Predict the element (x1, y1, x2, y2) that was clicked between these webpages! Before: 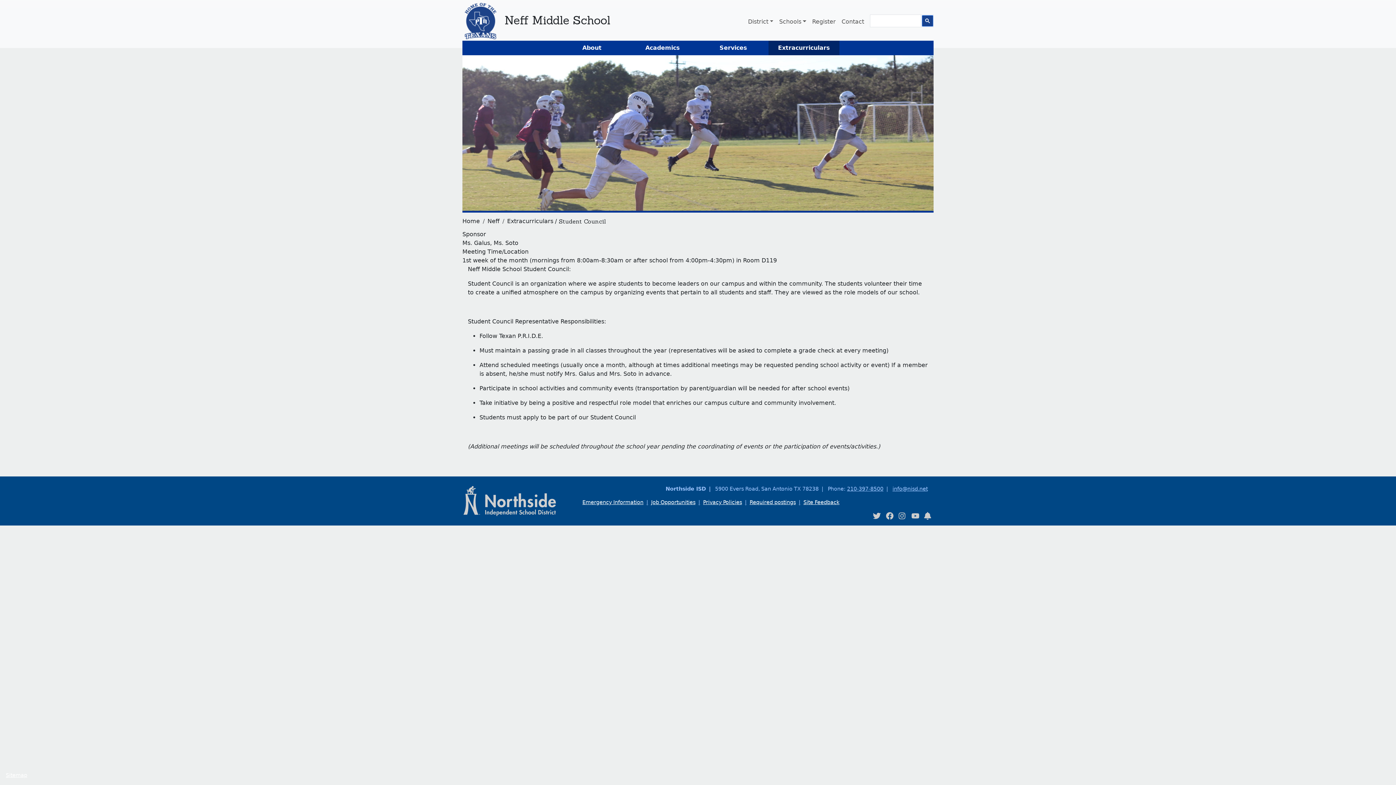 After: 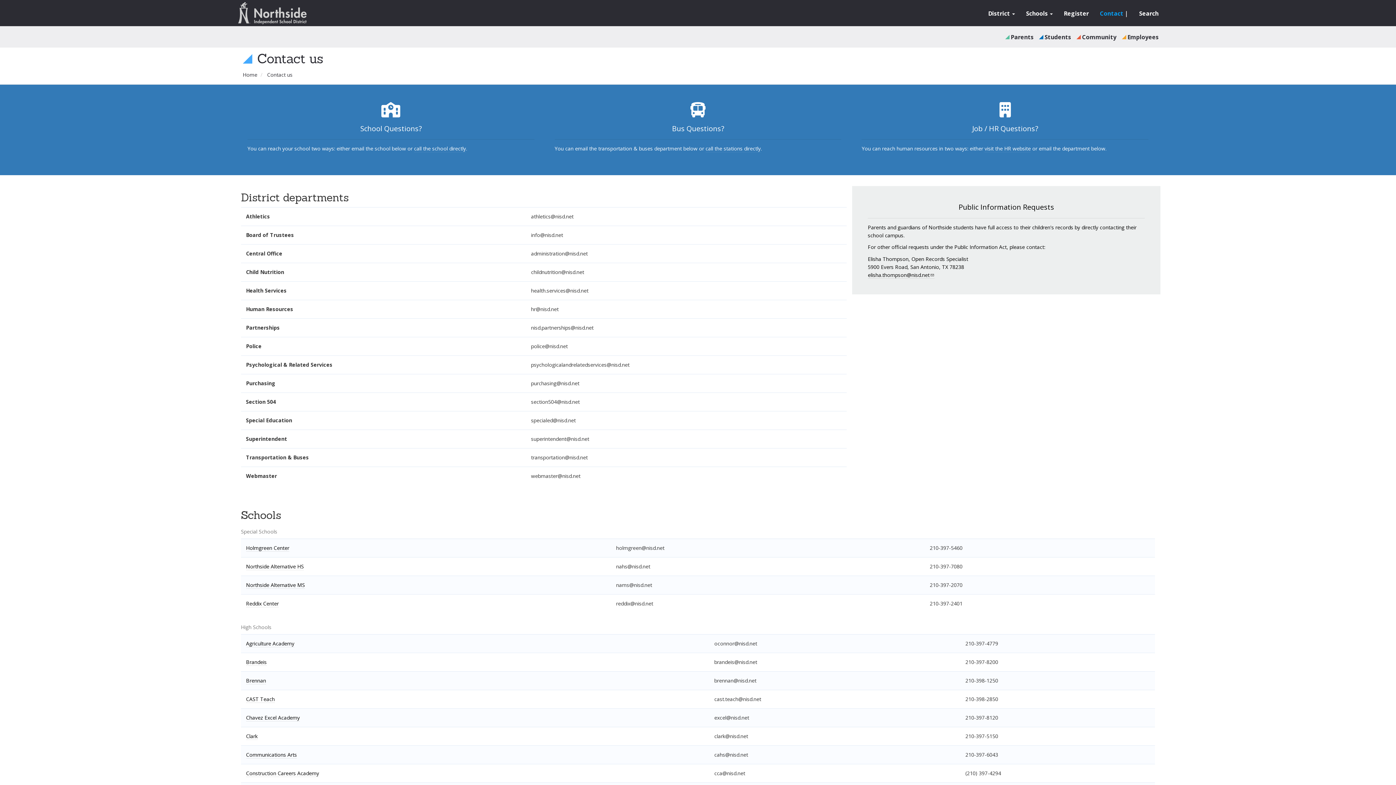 Action: bbox: (803, 498, 845, 506) label: Site Feedback